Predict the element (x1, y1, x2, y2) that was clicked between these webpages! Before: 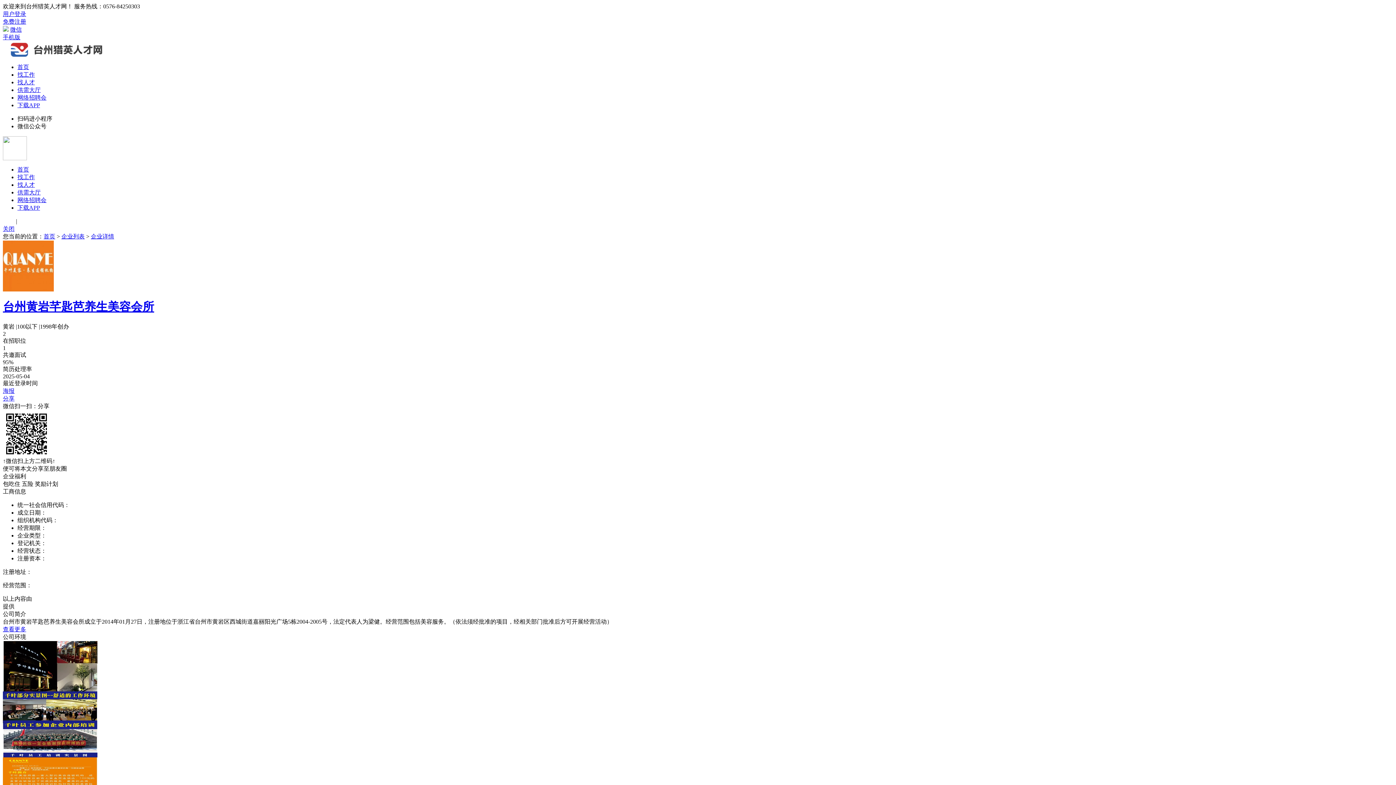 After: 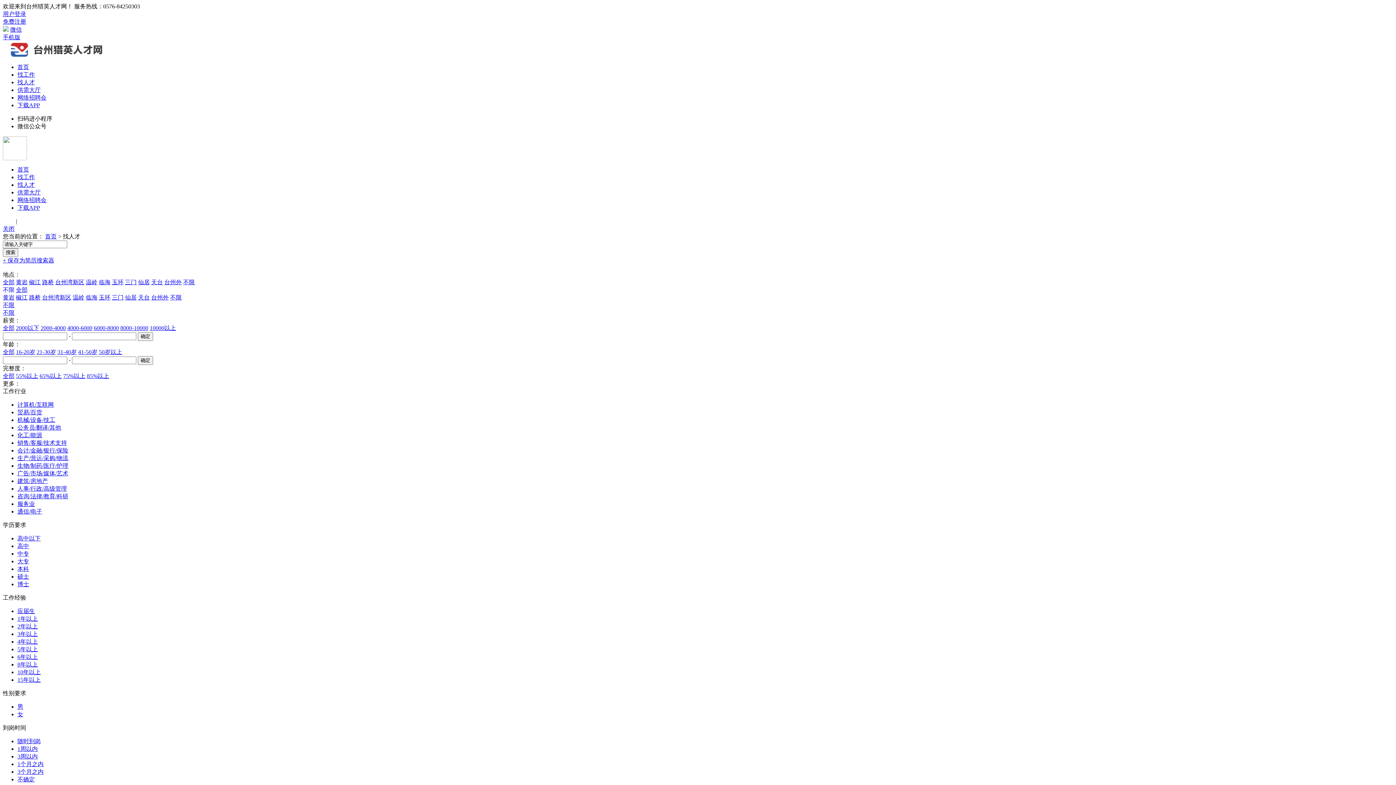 Action: label: 找人才 bbox: (17, 79, 34, 85)